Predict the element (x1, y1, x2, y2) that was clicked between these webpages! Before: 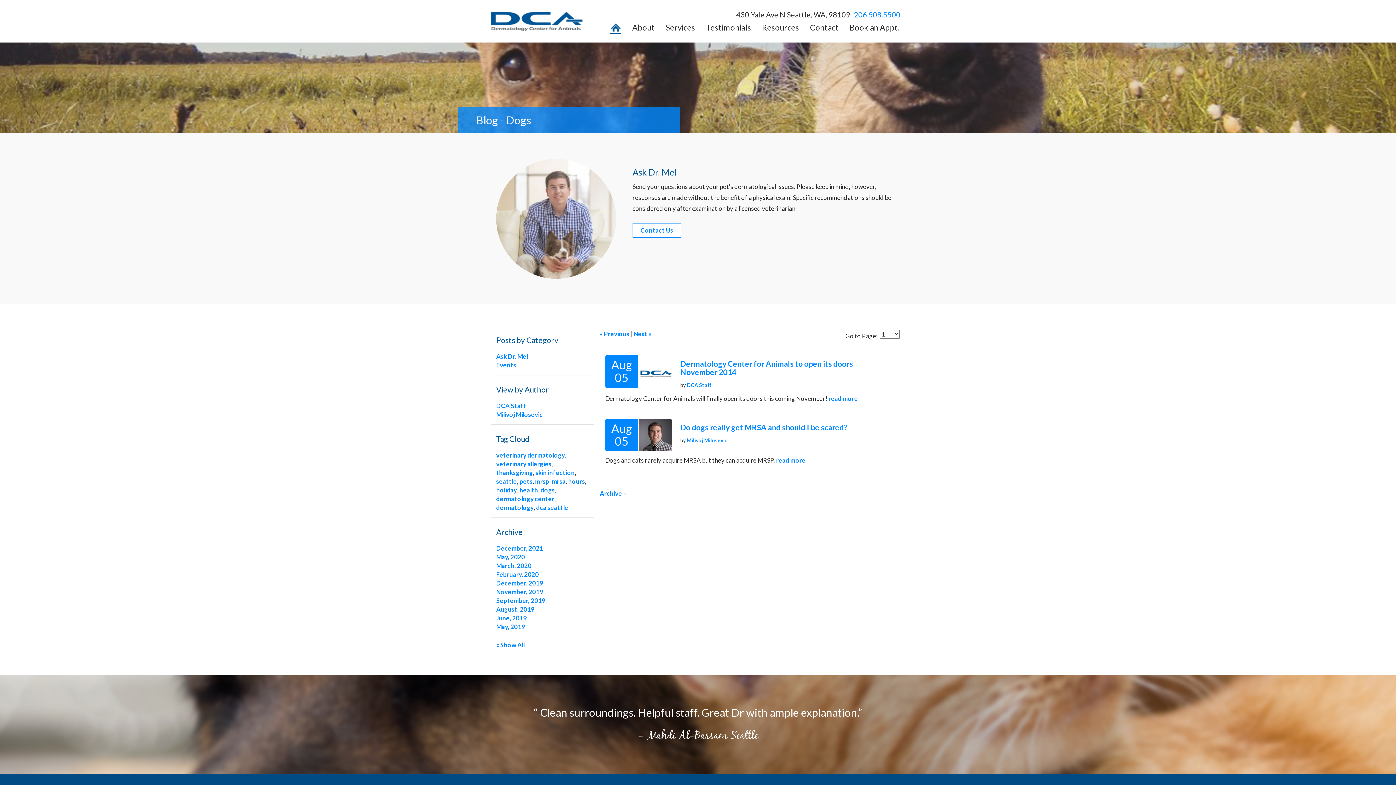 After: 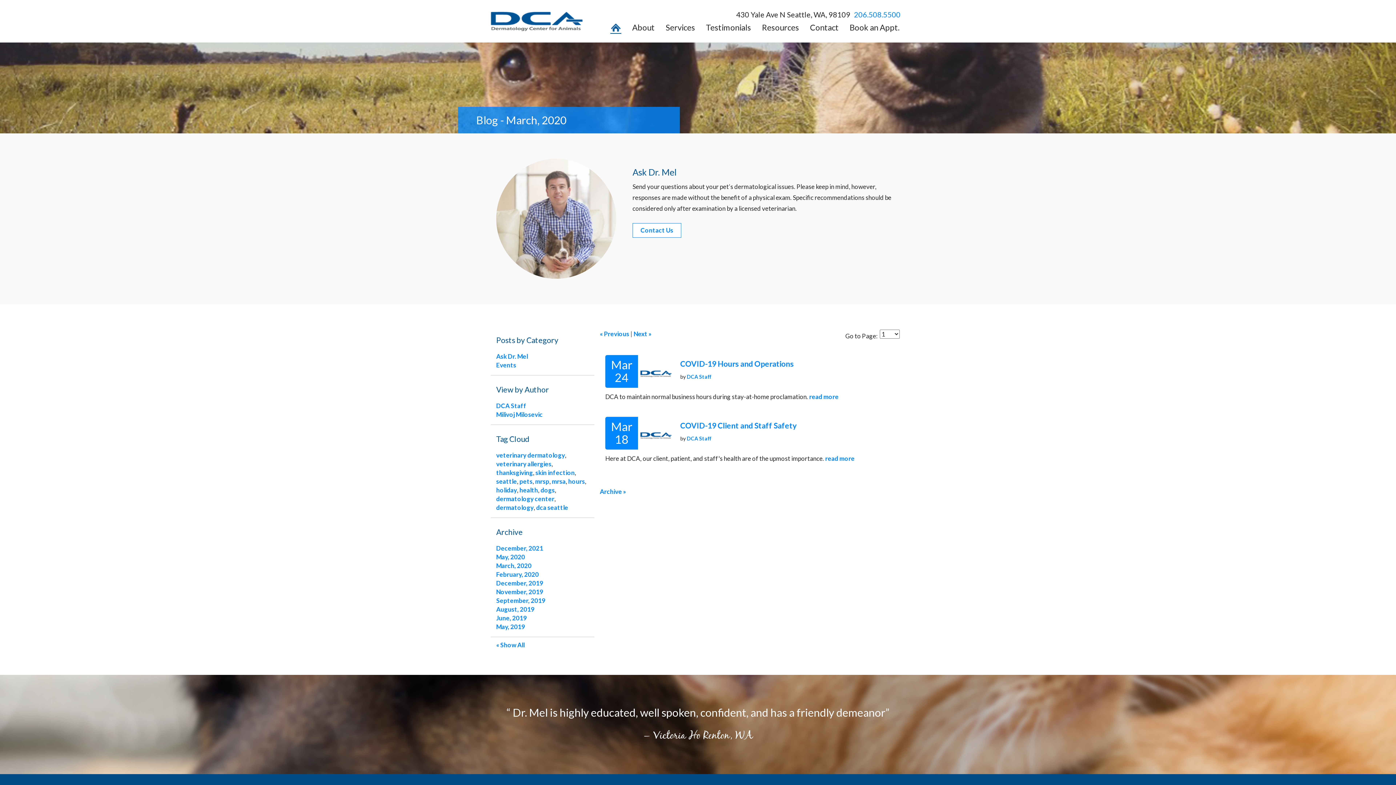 Action: label: March, 2020 bbox: (496, 562, 531, 569)